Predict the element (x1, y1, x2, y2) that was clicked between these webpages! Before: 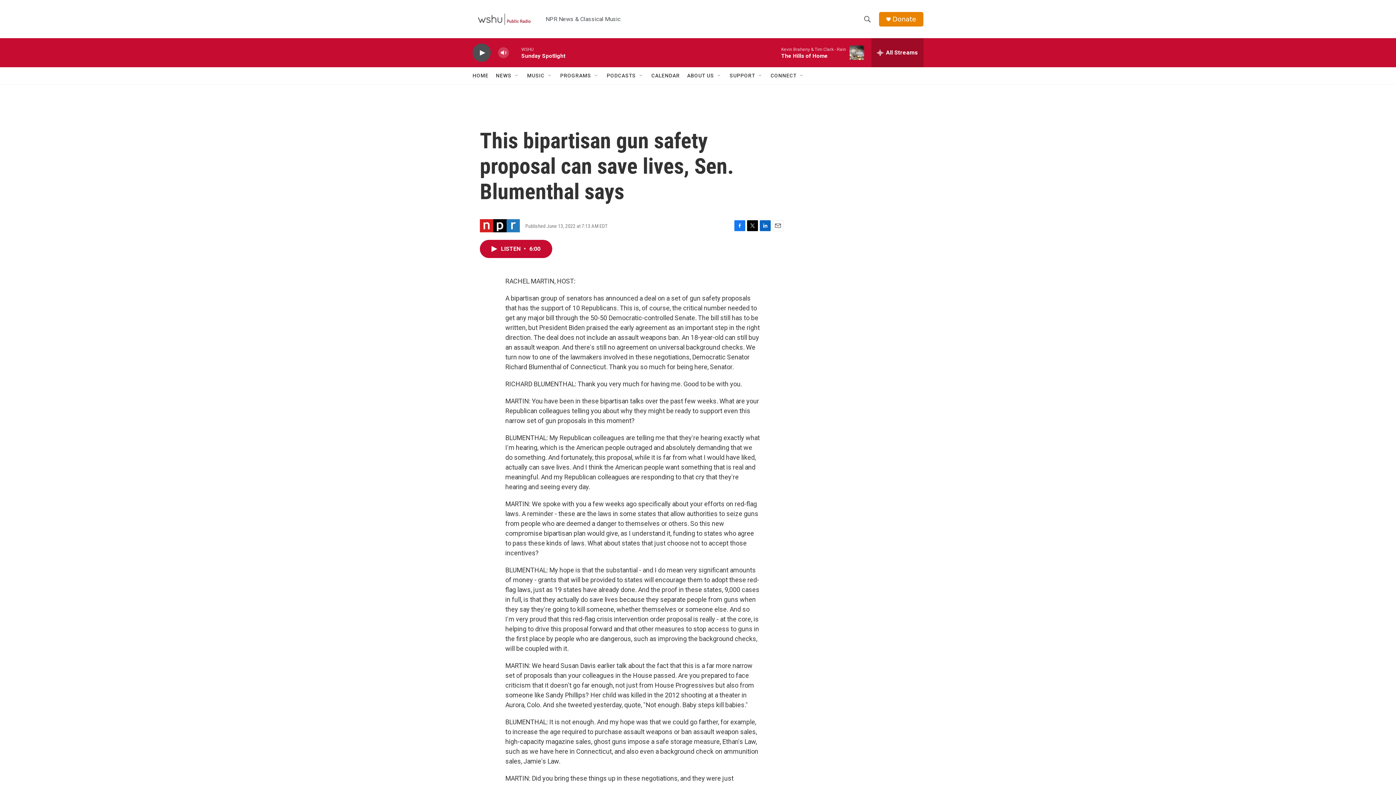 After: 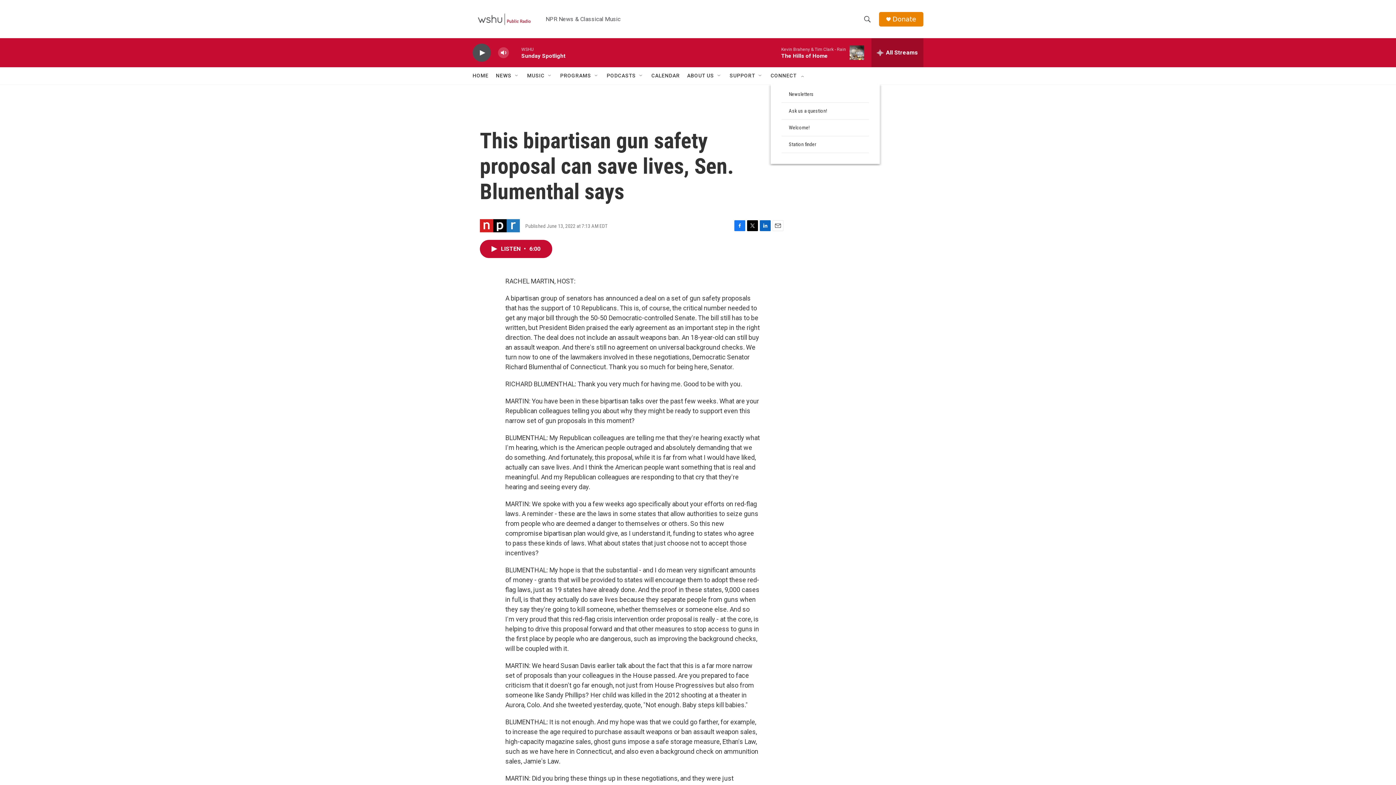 Action: label: Open Sub Navigation bbox: (799, 72, 805, 78)